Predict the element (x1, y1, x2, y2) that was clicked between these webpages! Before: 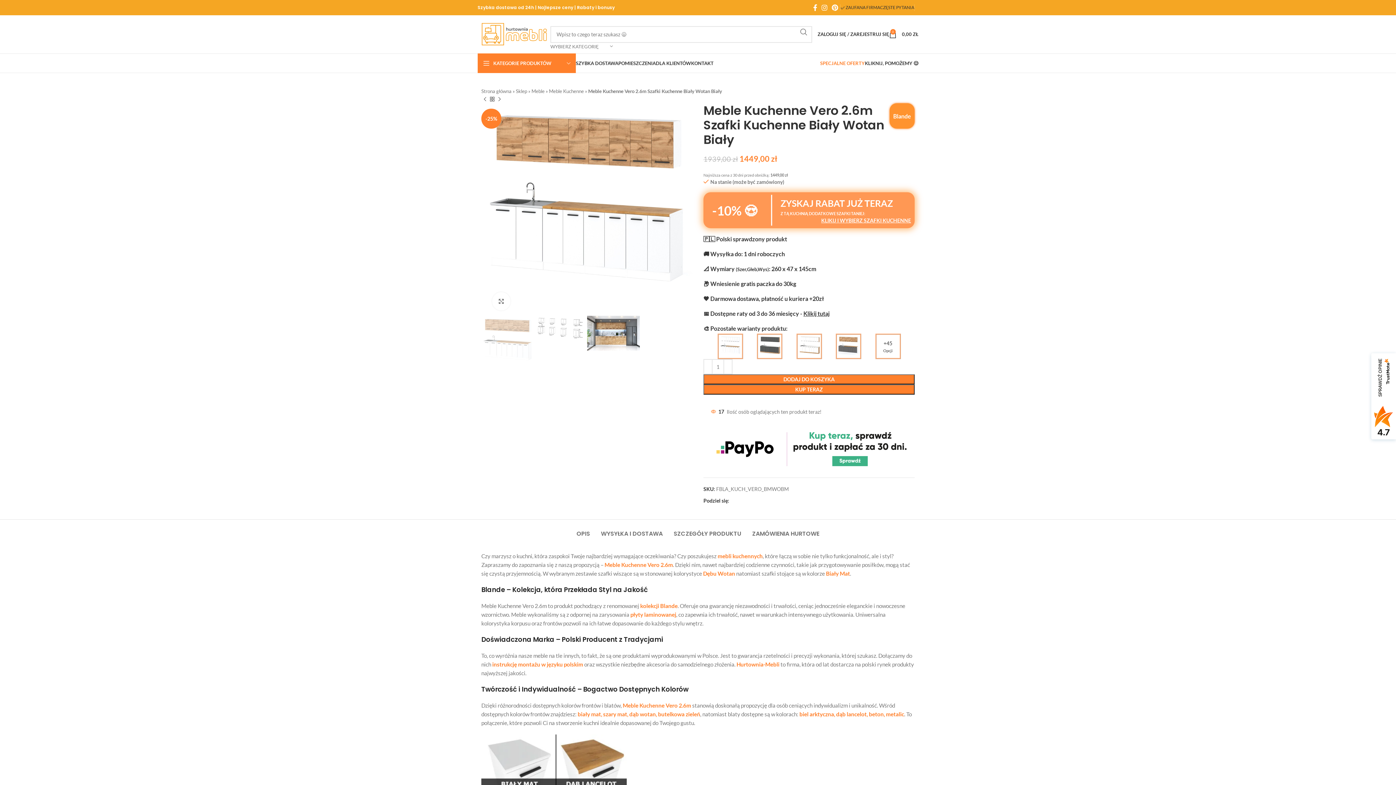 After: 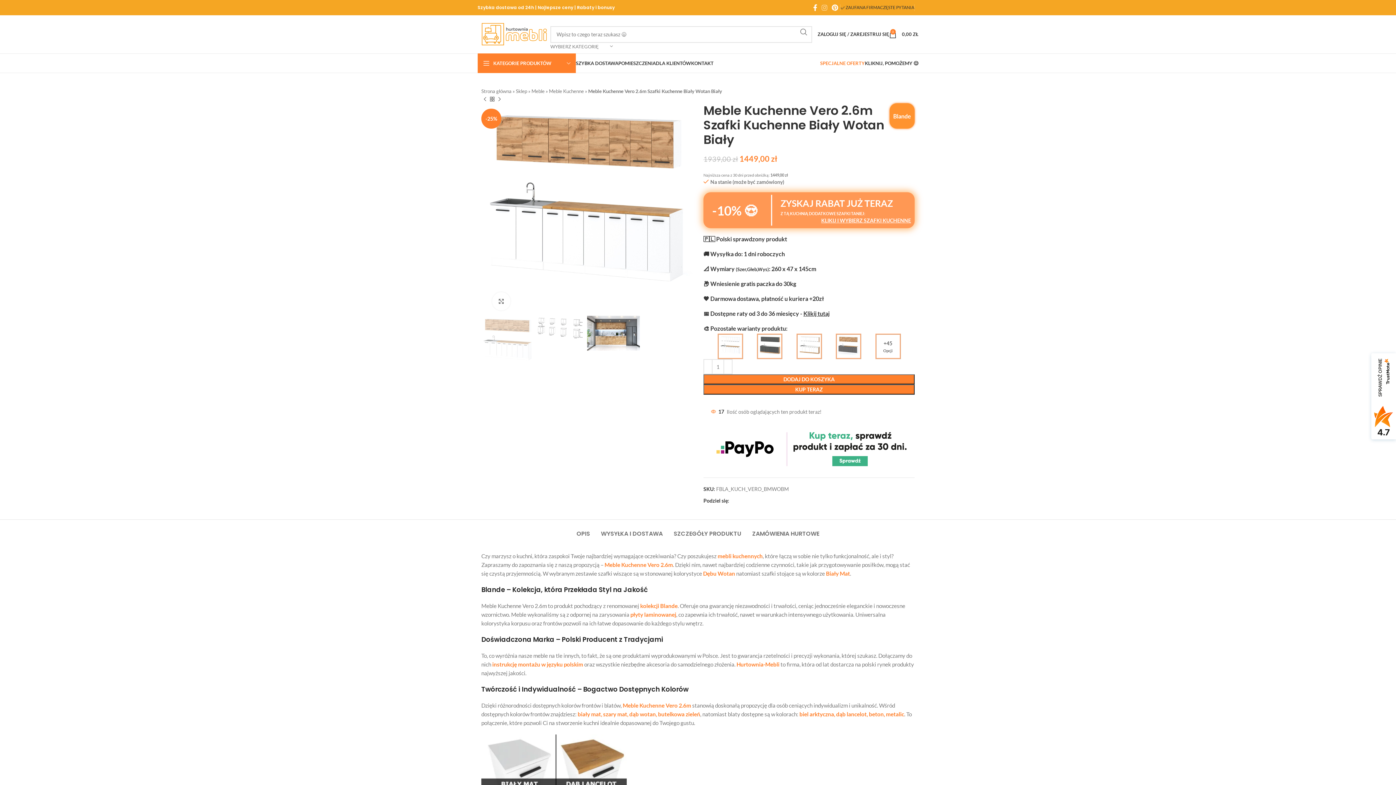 Action: bbox: (819, 2, 829, 13) label: Link społecznościowy na Instagramie